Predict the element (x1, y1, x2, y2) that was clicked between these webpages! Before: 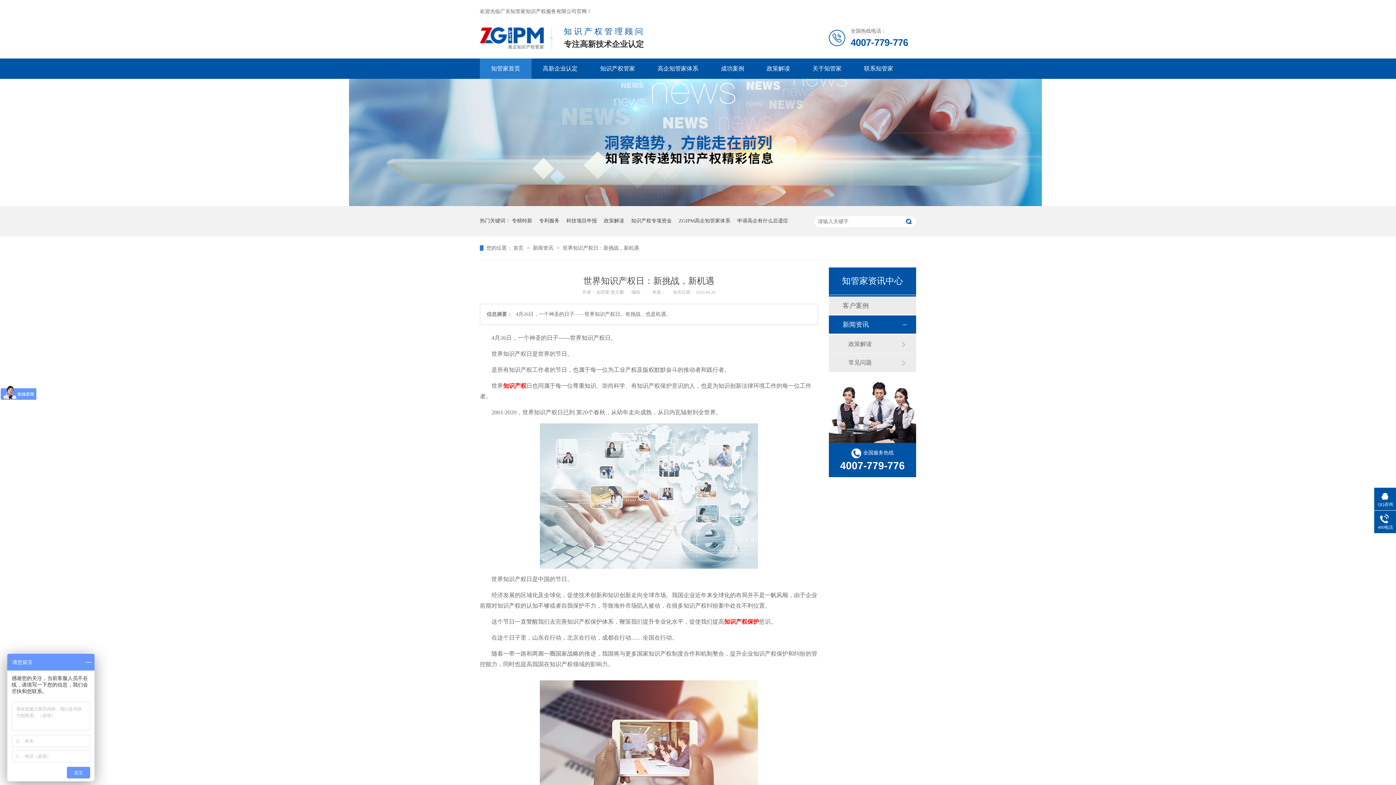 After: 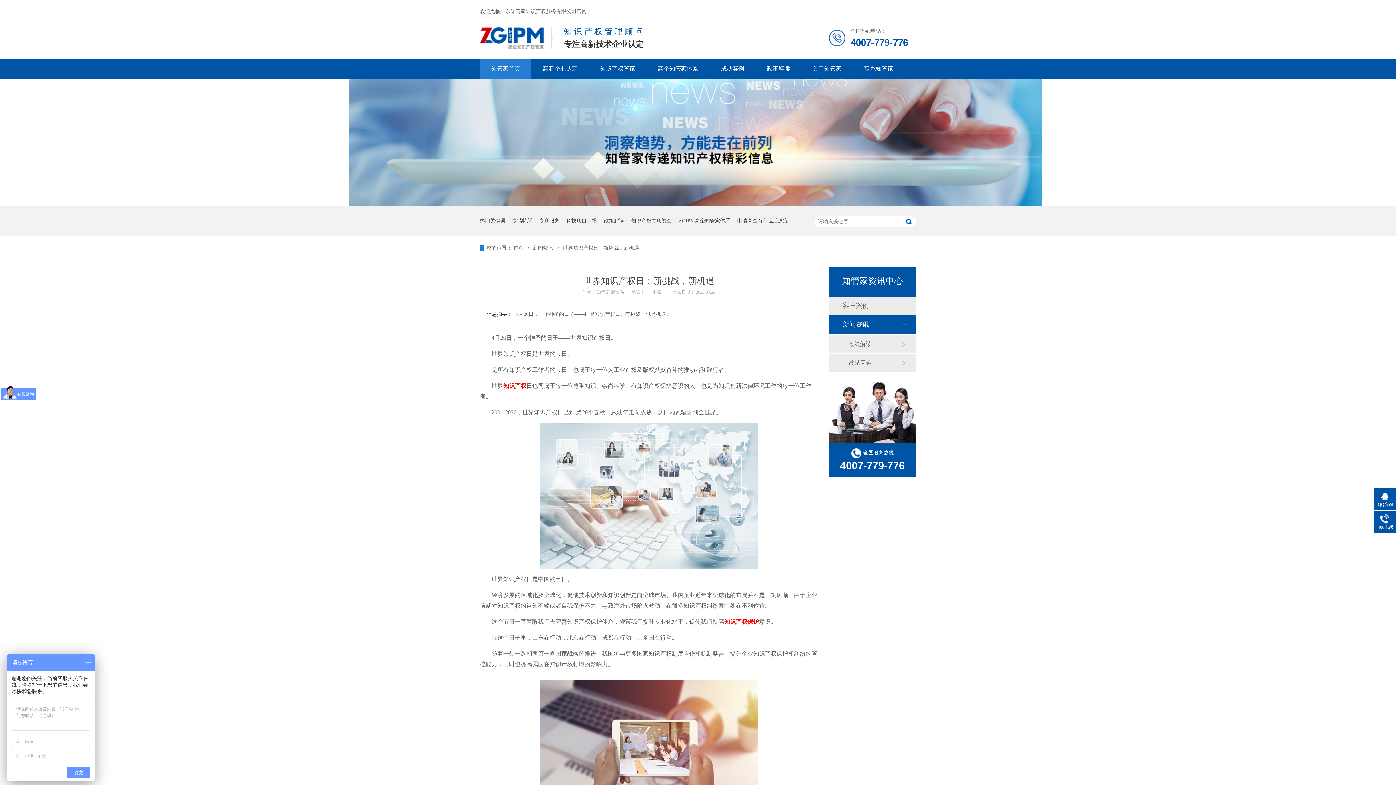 Action: bbox: (724, 618, 759, 625) label: 知识产权保护